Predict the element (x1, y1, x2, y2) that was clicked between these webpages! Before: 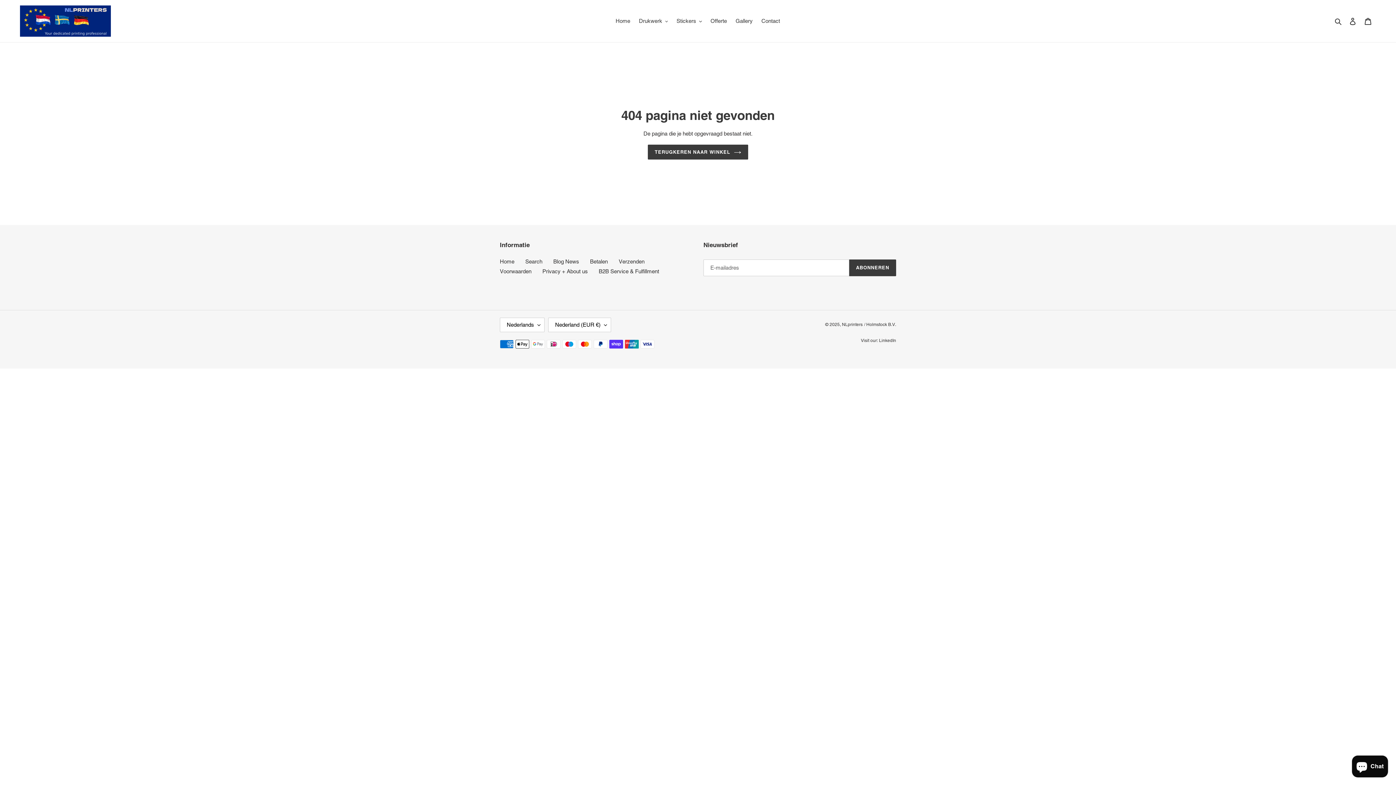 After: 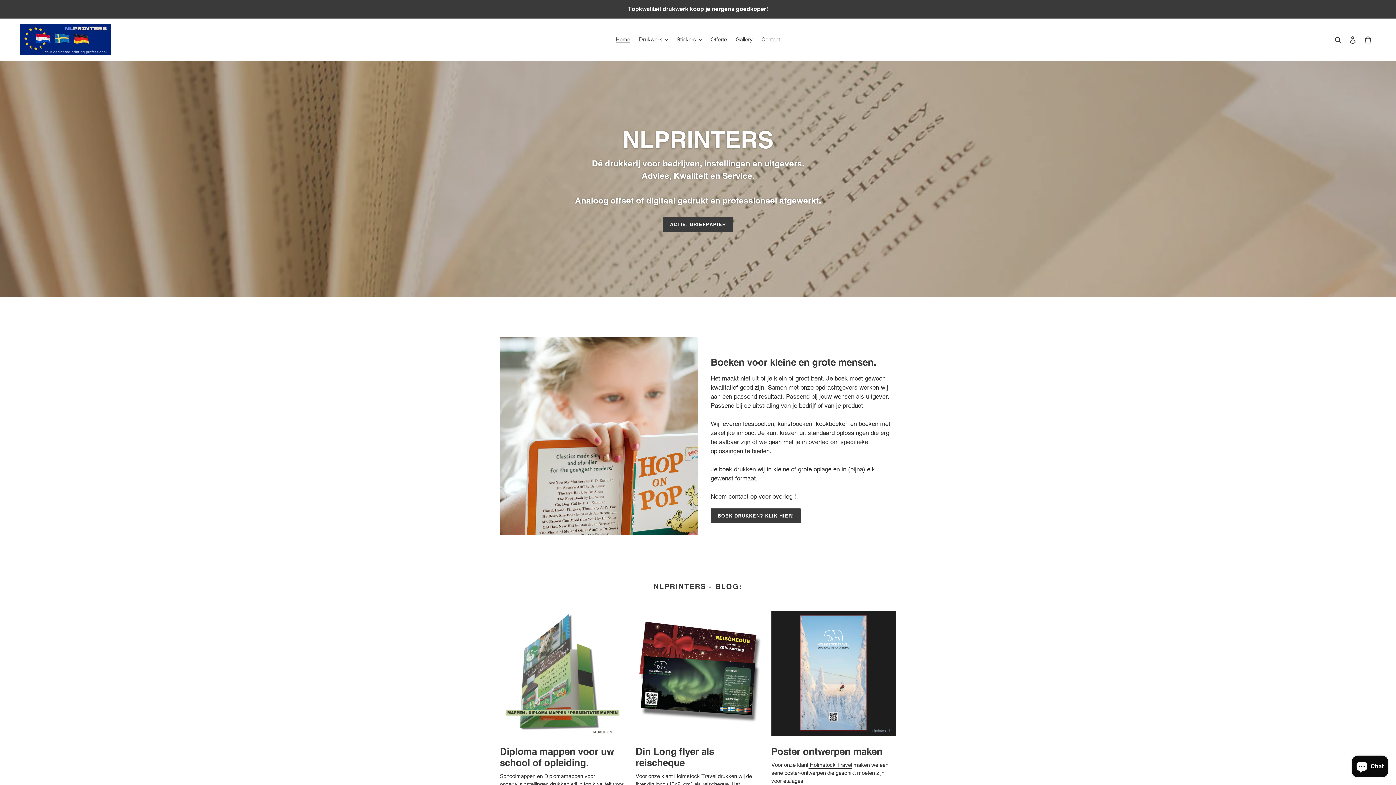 Action: label: Home bbox: (500, 258, 514, 264)